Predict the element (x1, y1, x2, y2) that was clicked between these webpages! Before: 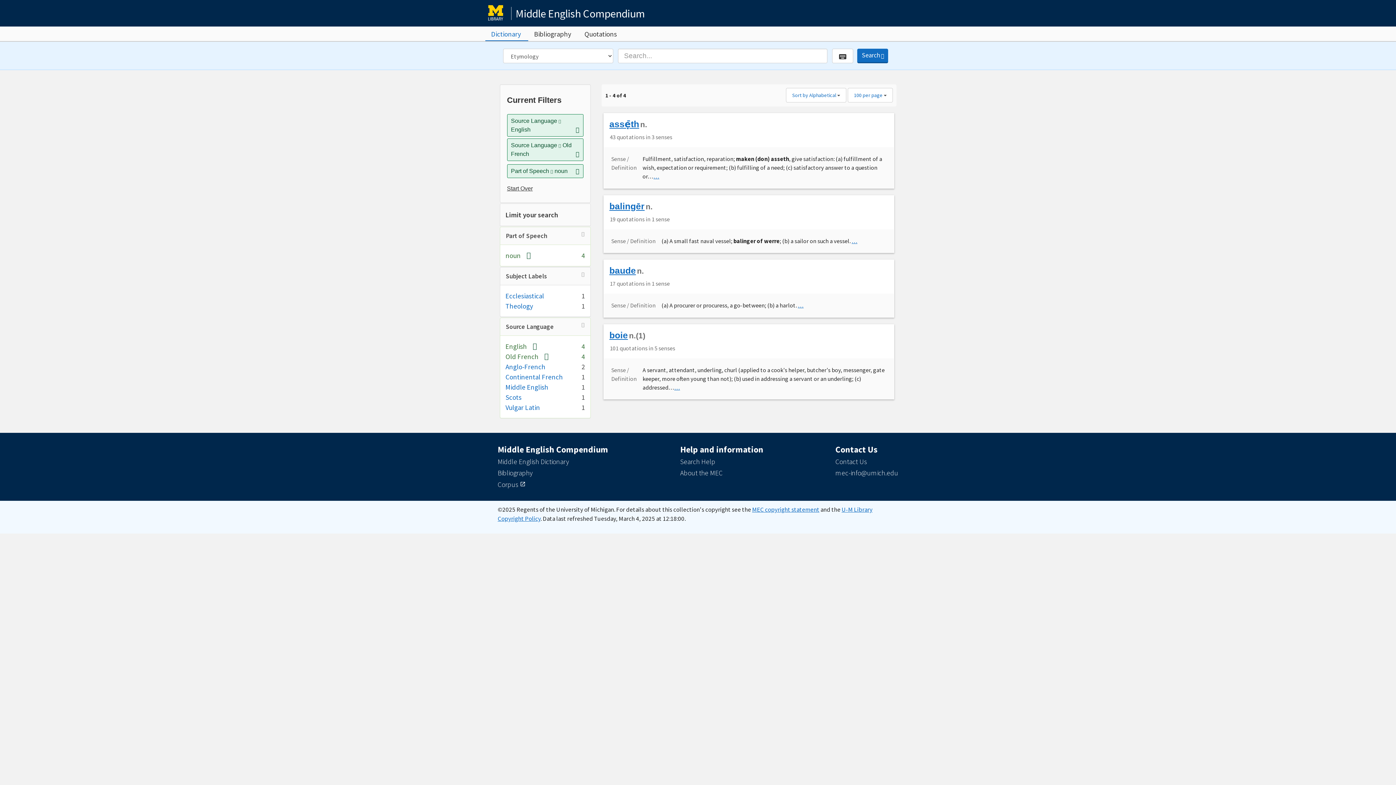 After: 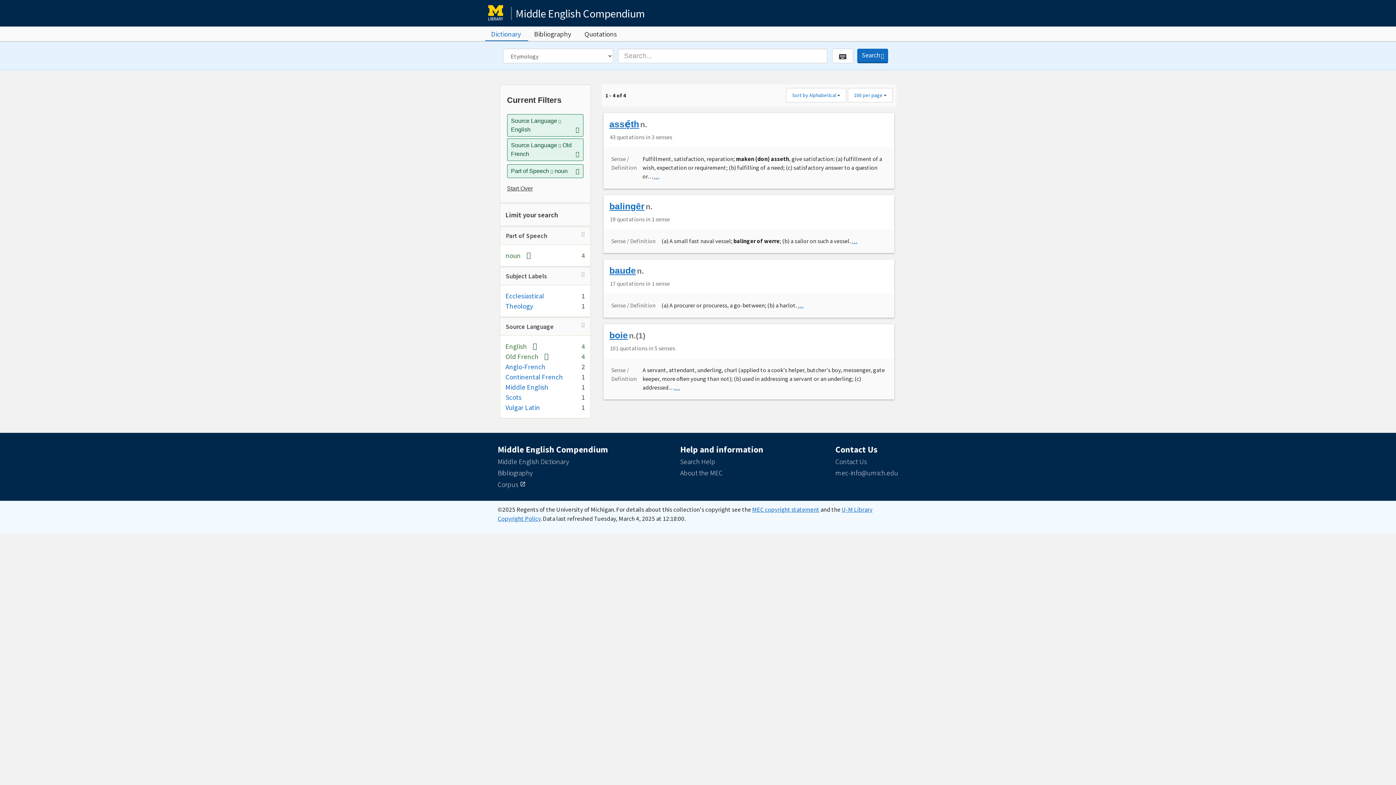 Action: bbox: (857, 48, 888, 63) label: Search 